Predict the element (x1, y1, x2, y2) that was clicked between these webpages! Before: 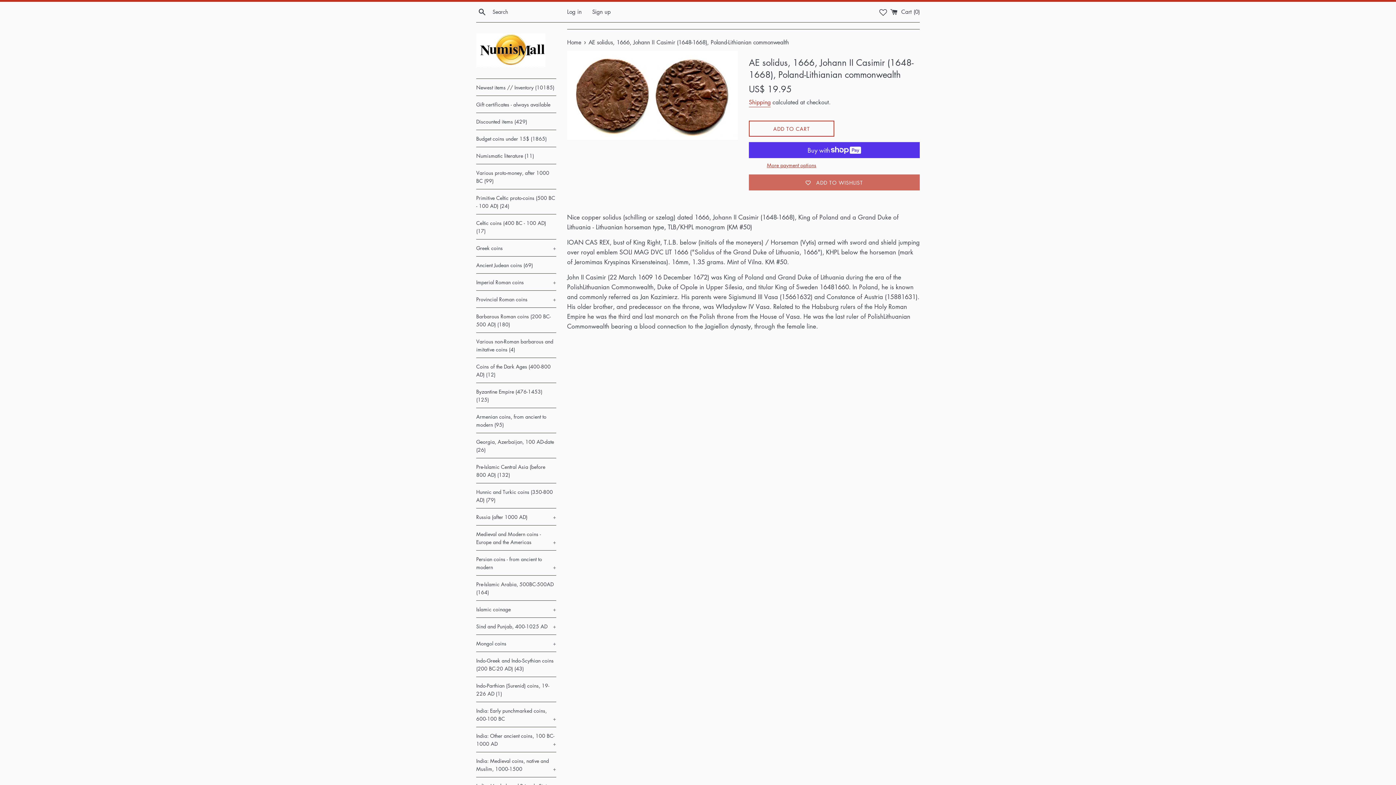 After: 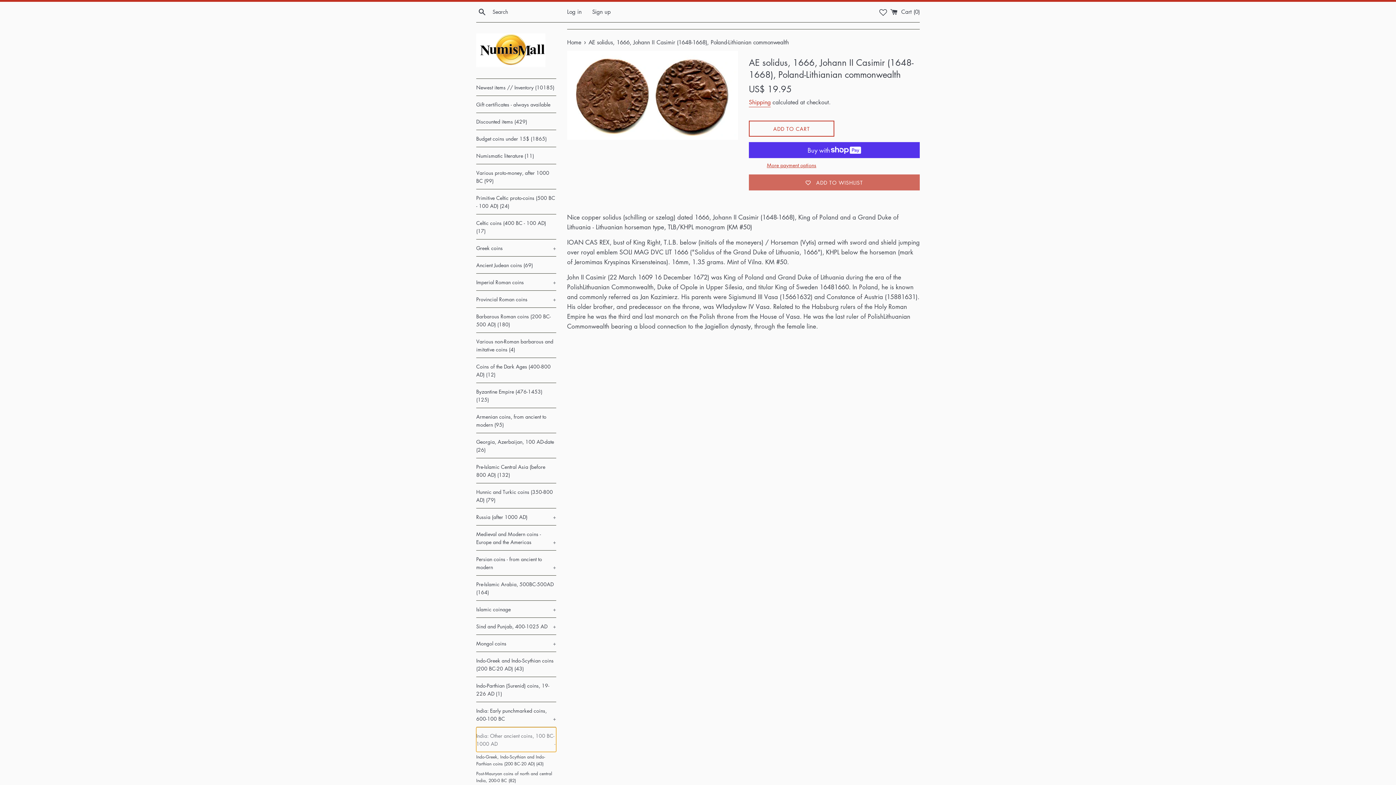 Action: bbox: (476, 727, 556, 752) label: India: Other ancient coins, 100 BC-1000 AD
+